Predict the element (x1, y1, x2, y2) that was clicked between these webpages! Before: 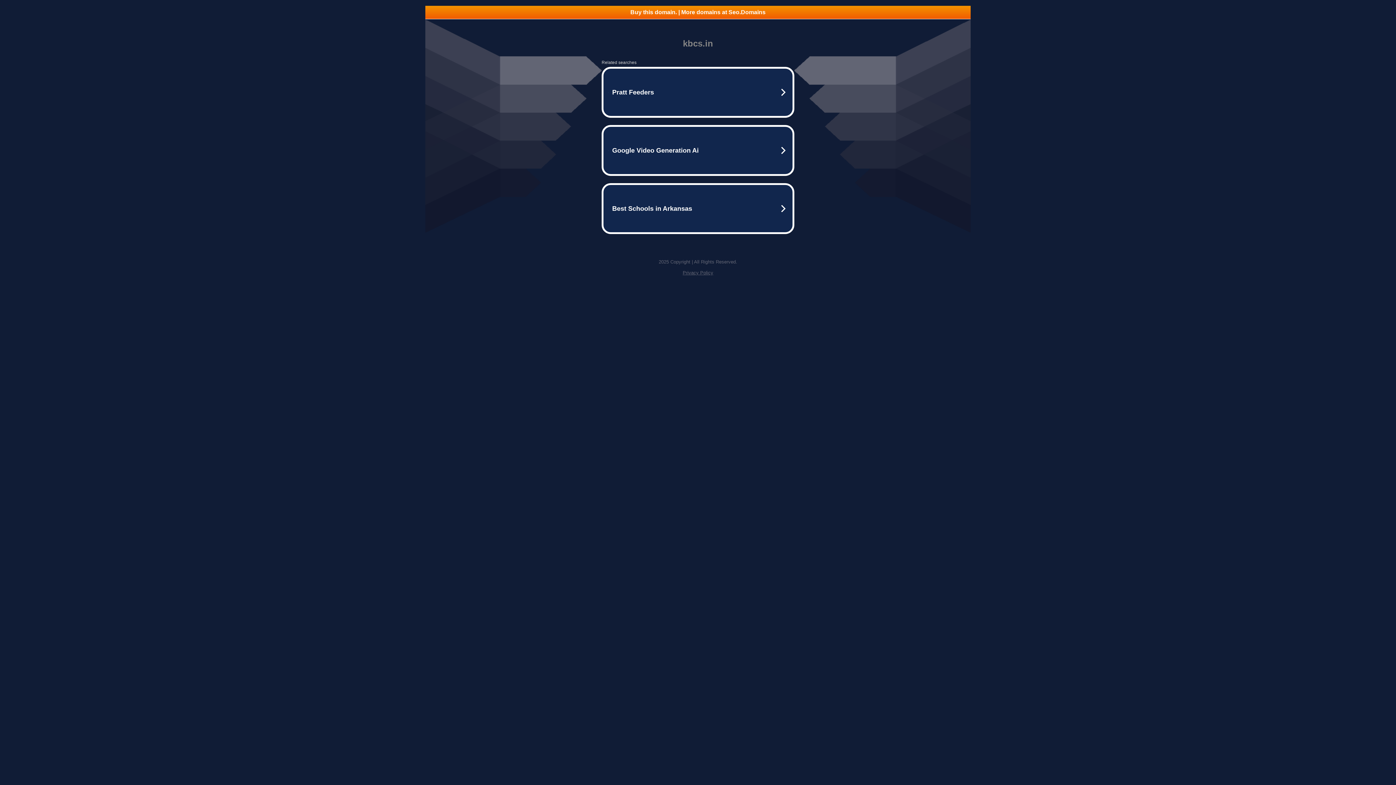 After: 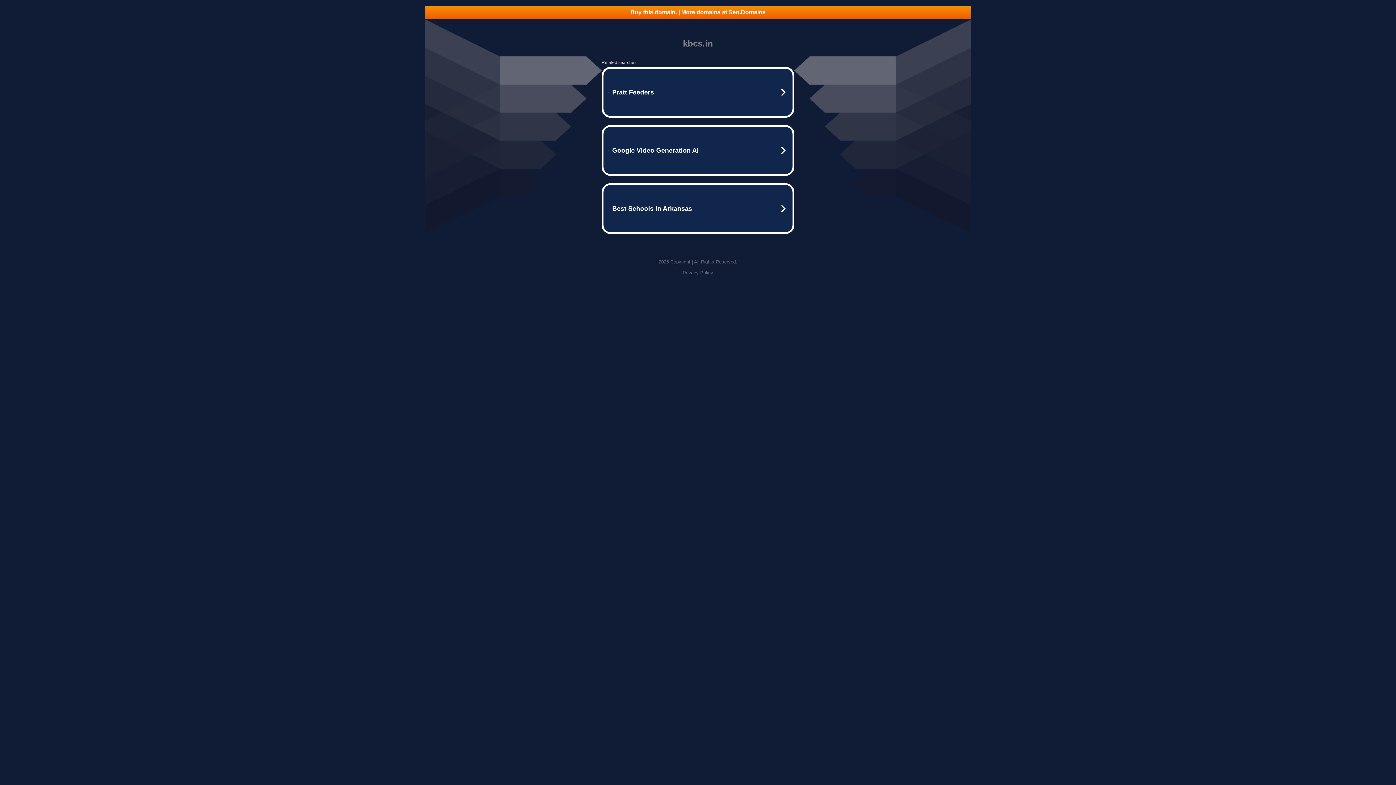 Action: bbox: (682, 270, 713, 275) label: Privacy Policy